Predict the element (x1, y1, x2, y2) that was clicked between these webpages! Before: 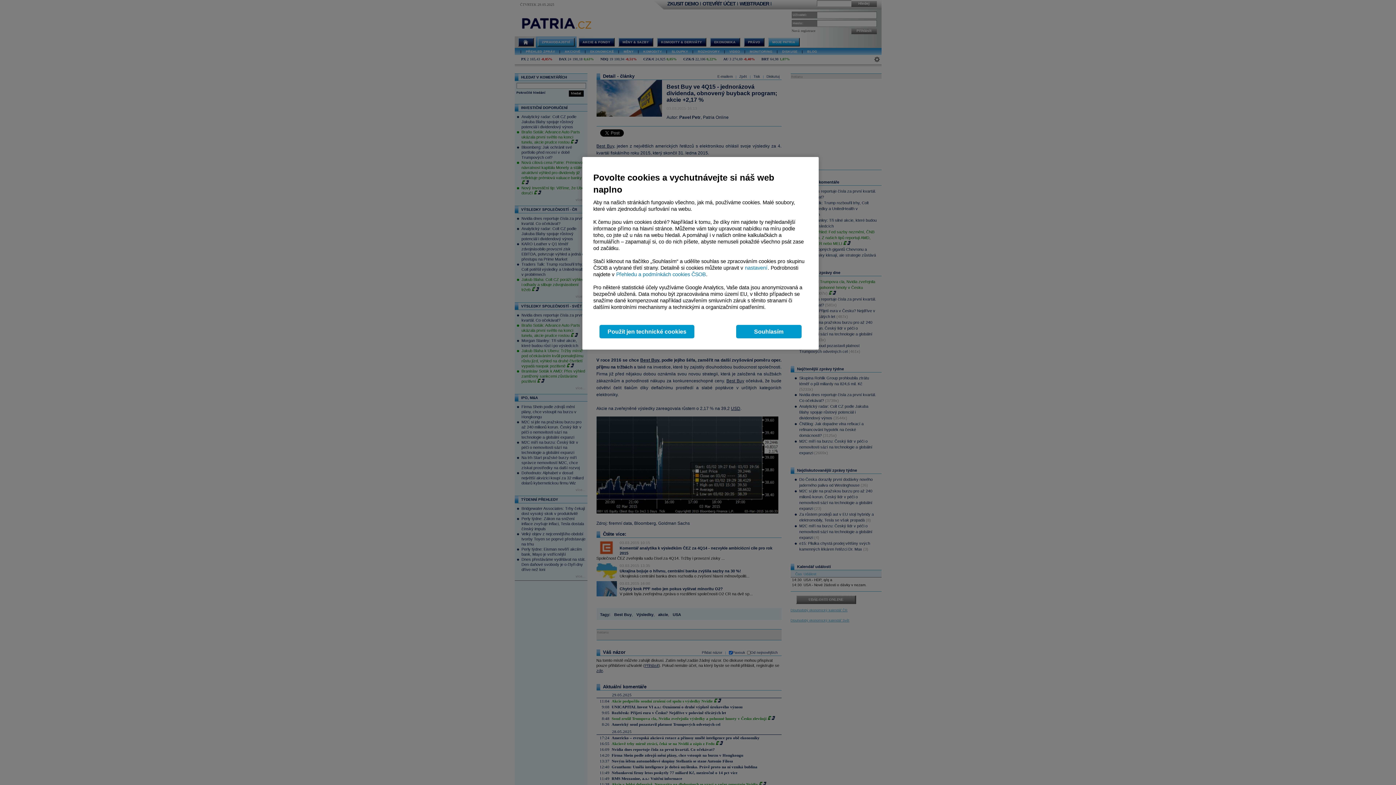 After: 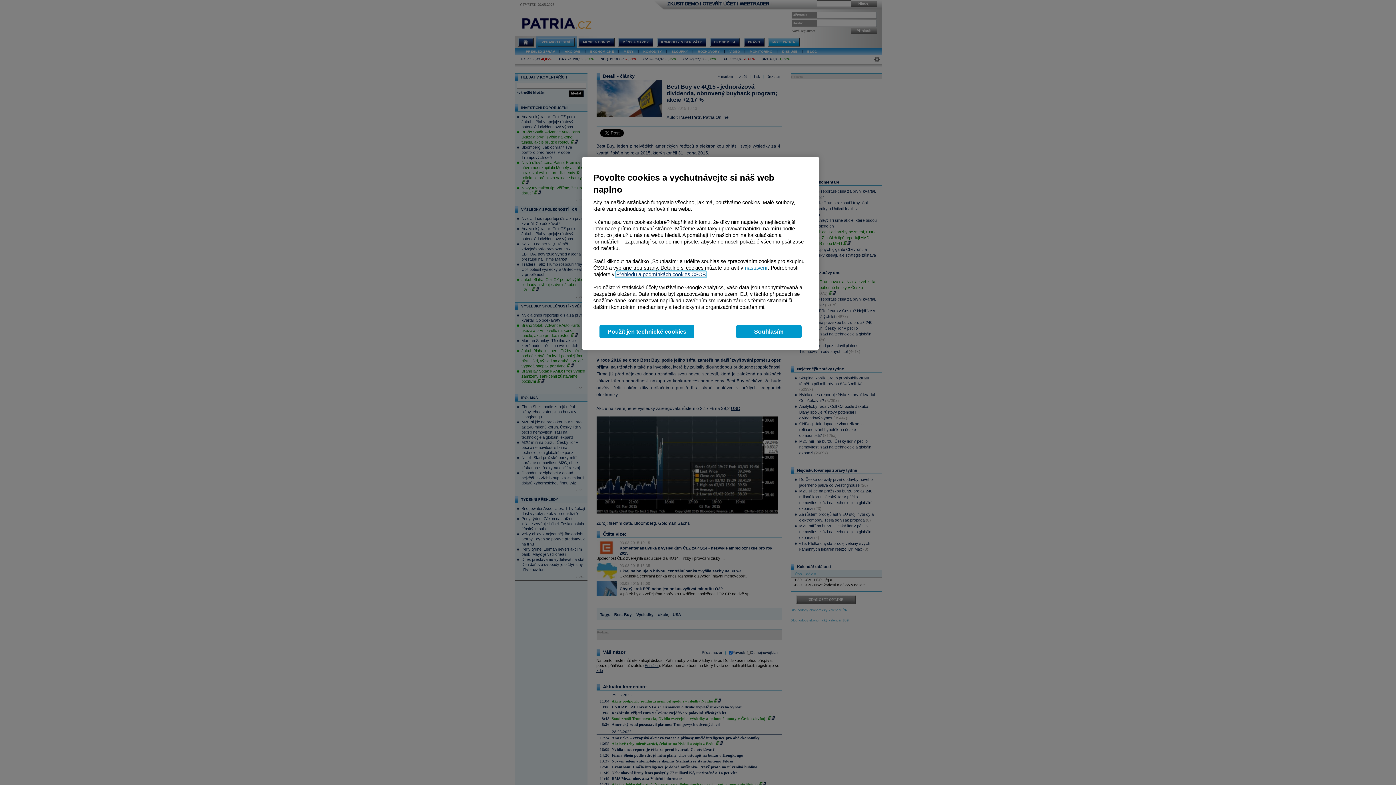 Action: bbox: (616, 271, 706, 277) label: Přehledu a podmínkách cookies ČSOB